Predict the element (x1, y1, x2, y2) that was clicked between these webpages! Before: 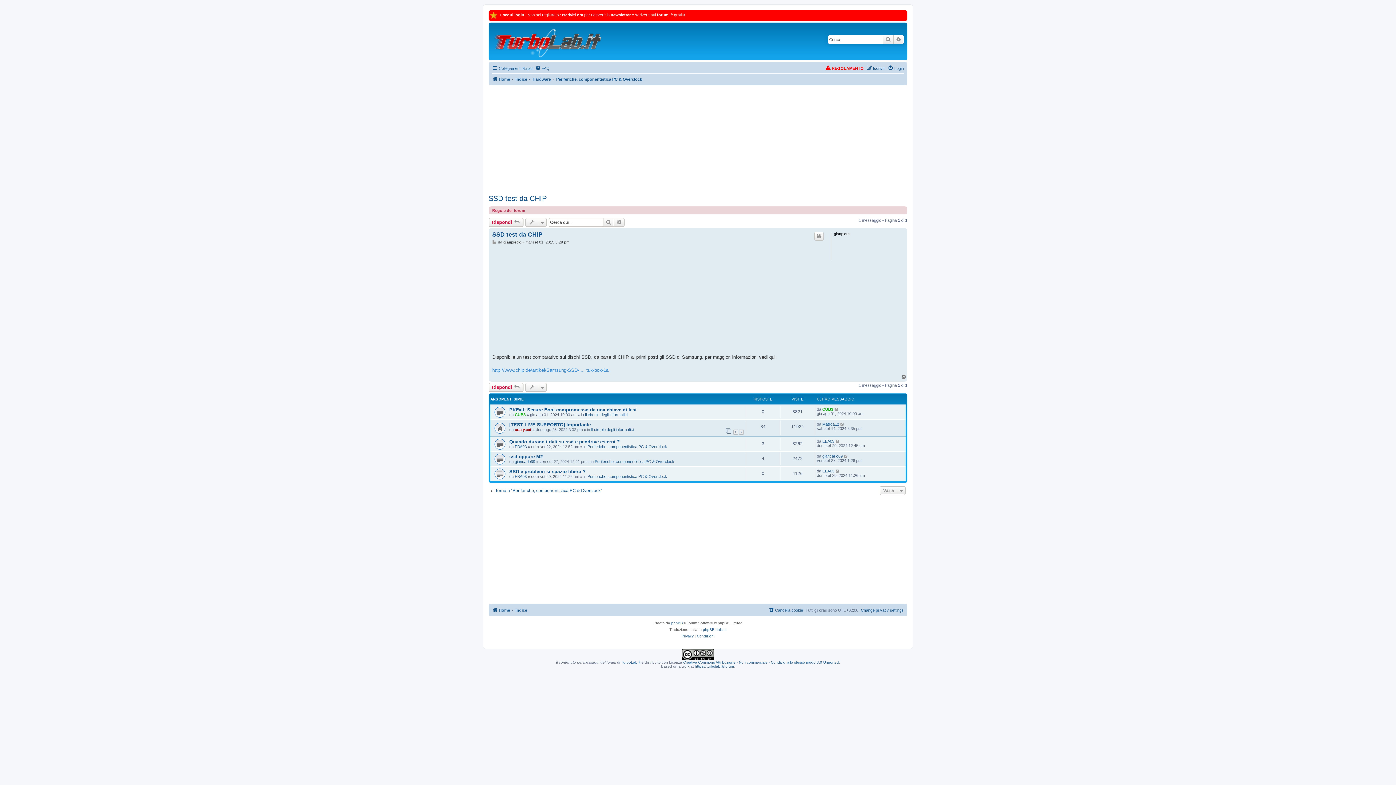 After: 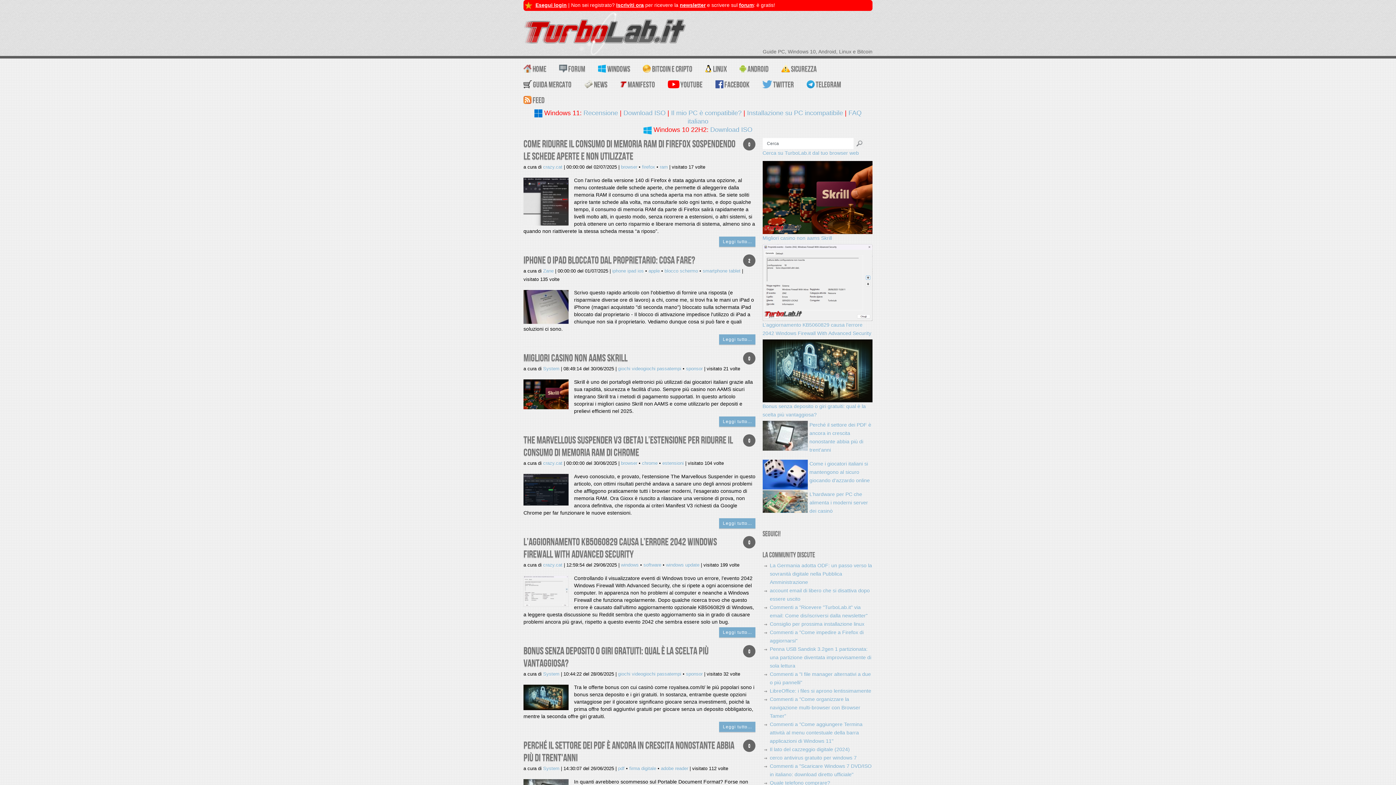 Action: bbox: (621, 660, 640, 664) label: TurboLab.it